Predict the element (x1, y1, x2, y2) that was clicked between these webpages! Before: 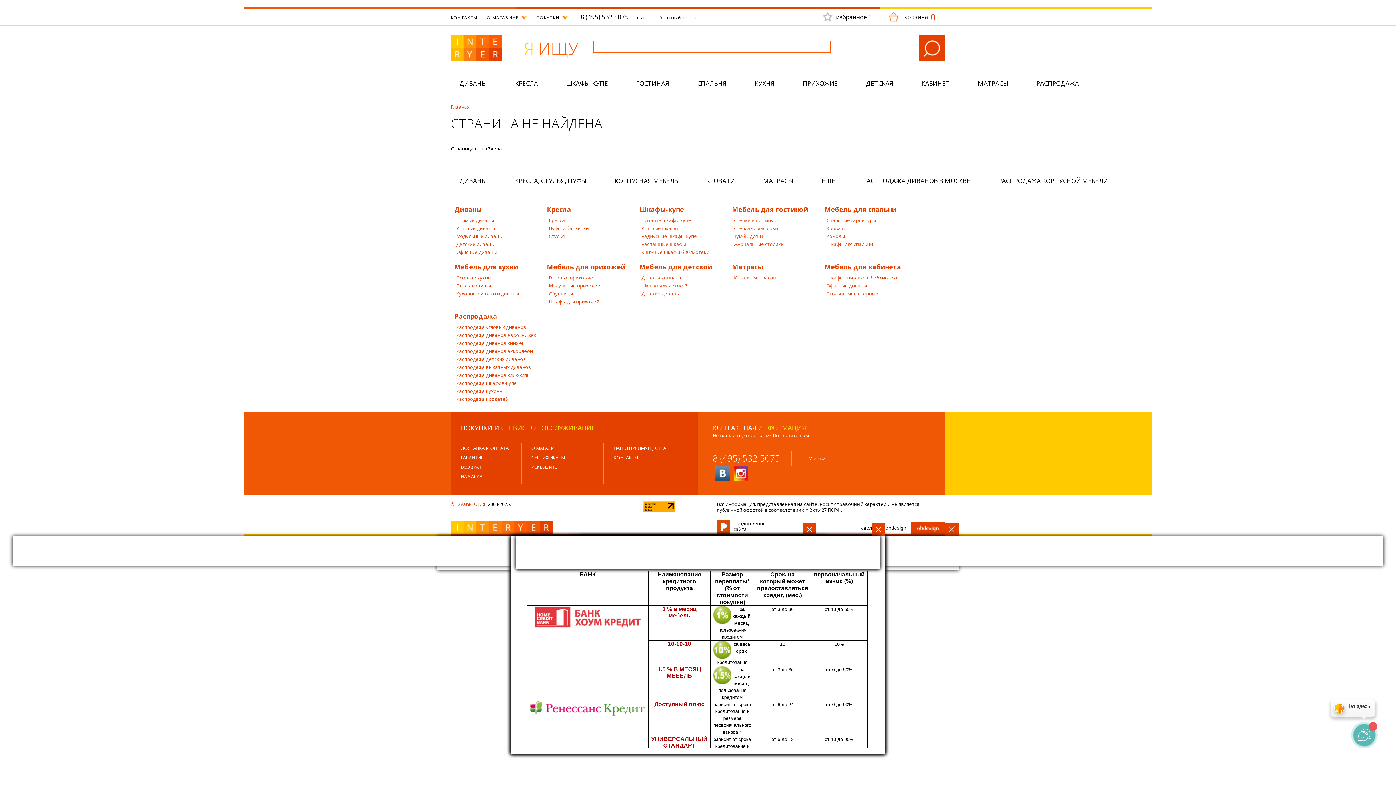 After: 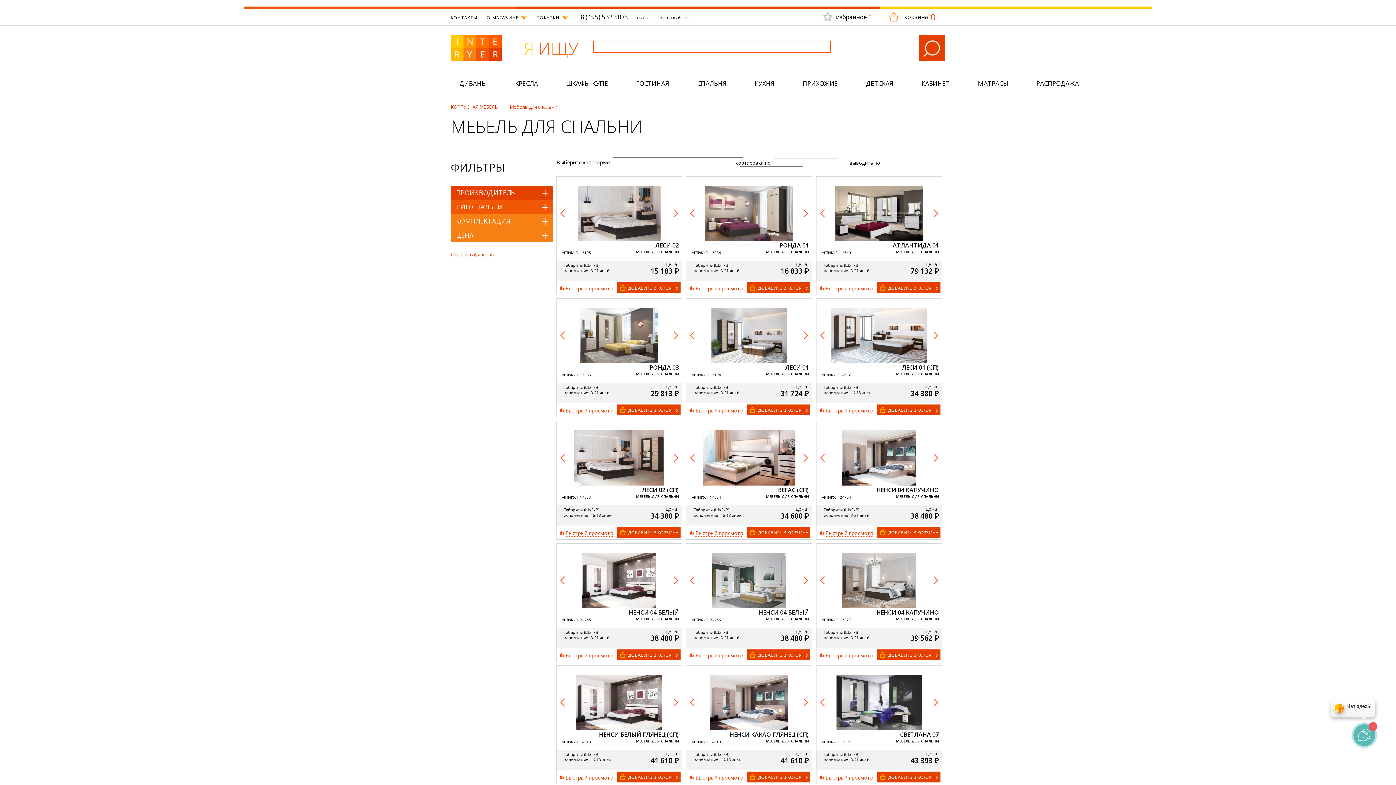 Action: bbox: (824, 204, 917, 214) label: Мебель для спальни